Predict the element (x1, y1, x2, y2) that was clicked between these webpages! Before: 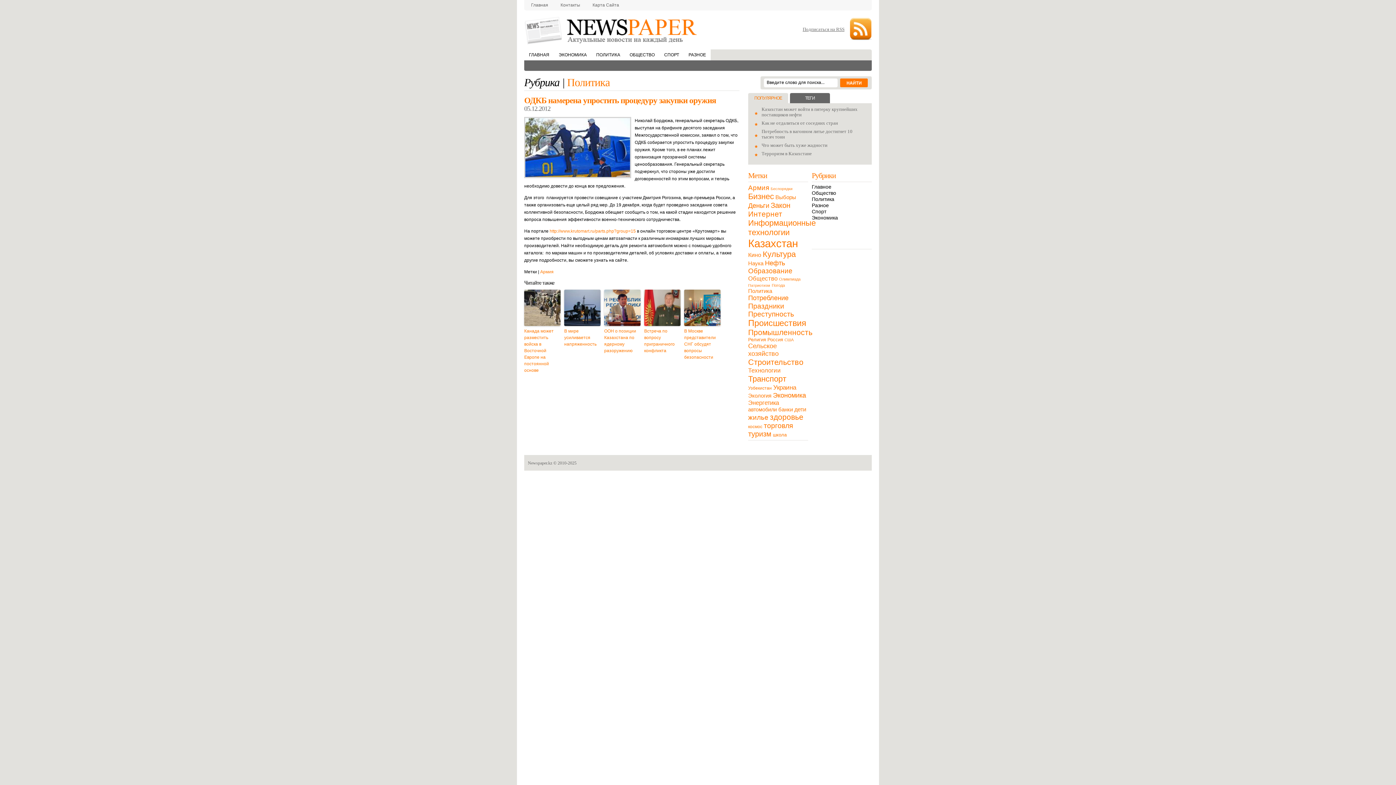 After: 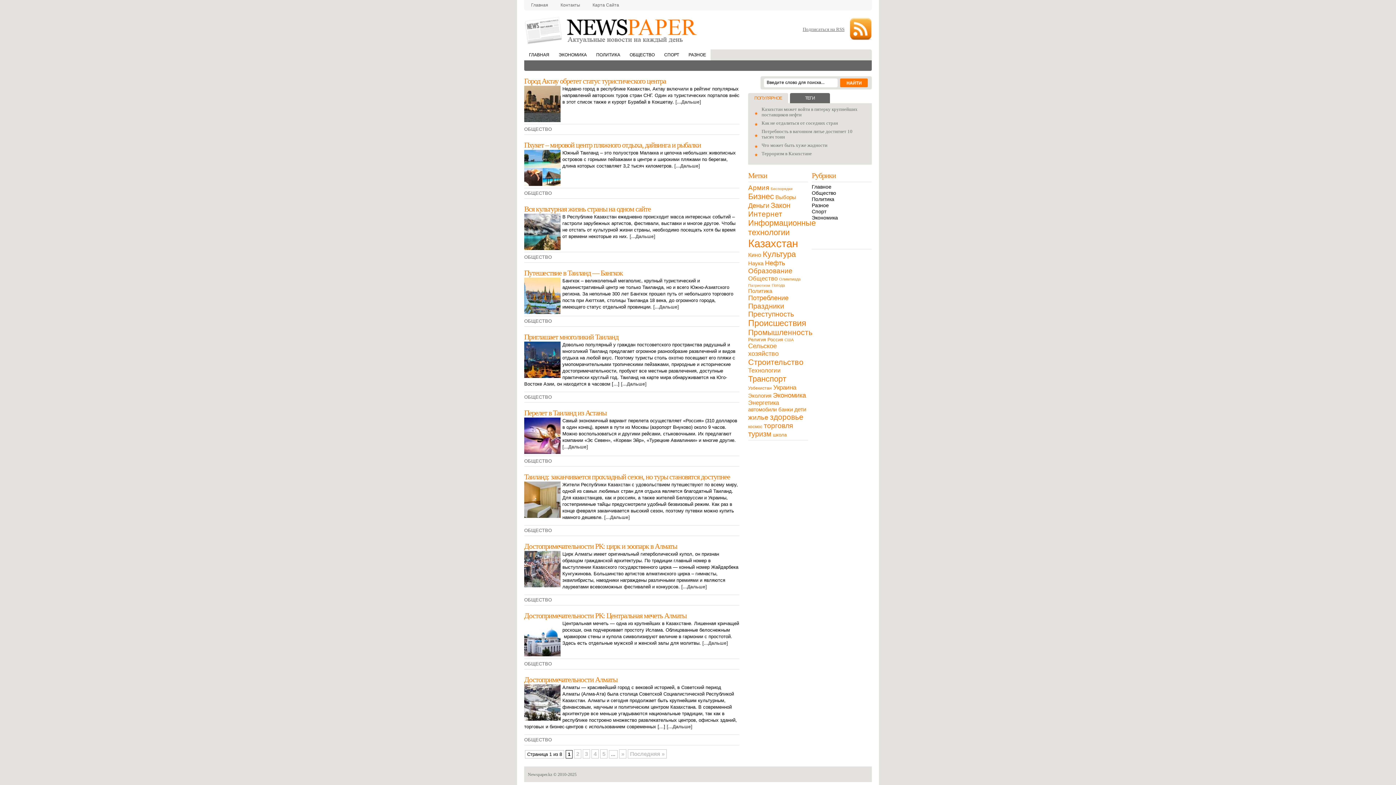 Action: label: туризм (71 элемент) bbox: (748, 430, 771, 438)